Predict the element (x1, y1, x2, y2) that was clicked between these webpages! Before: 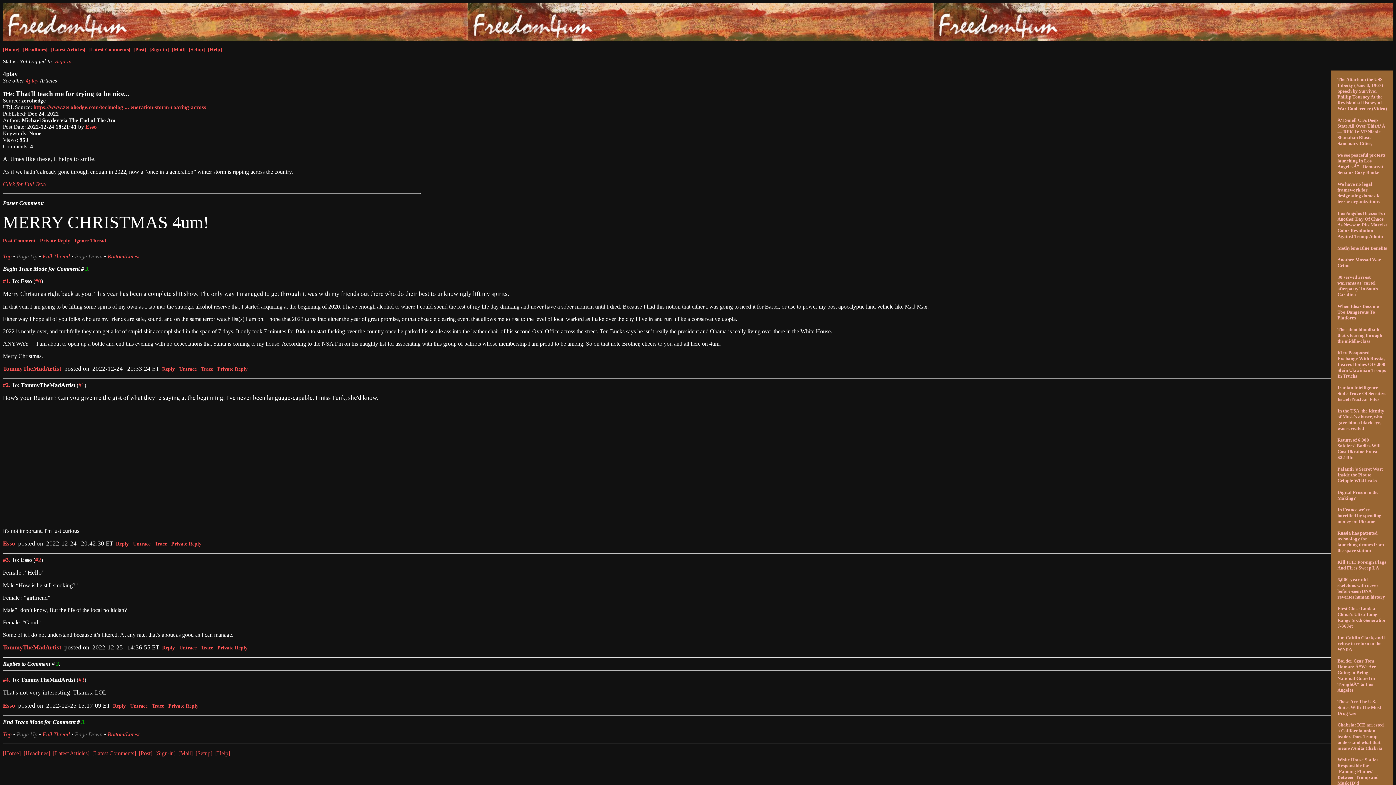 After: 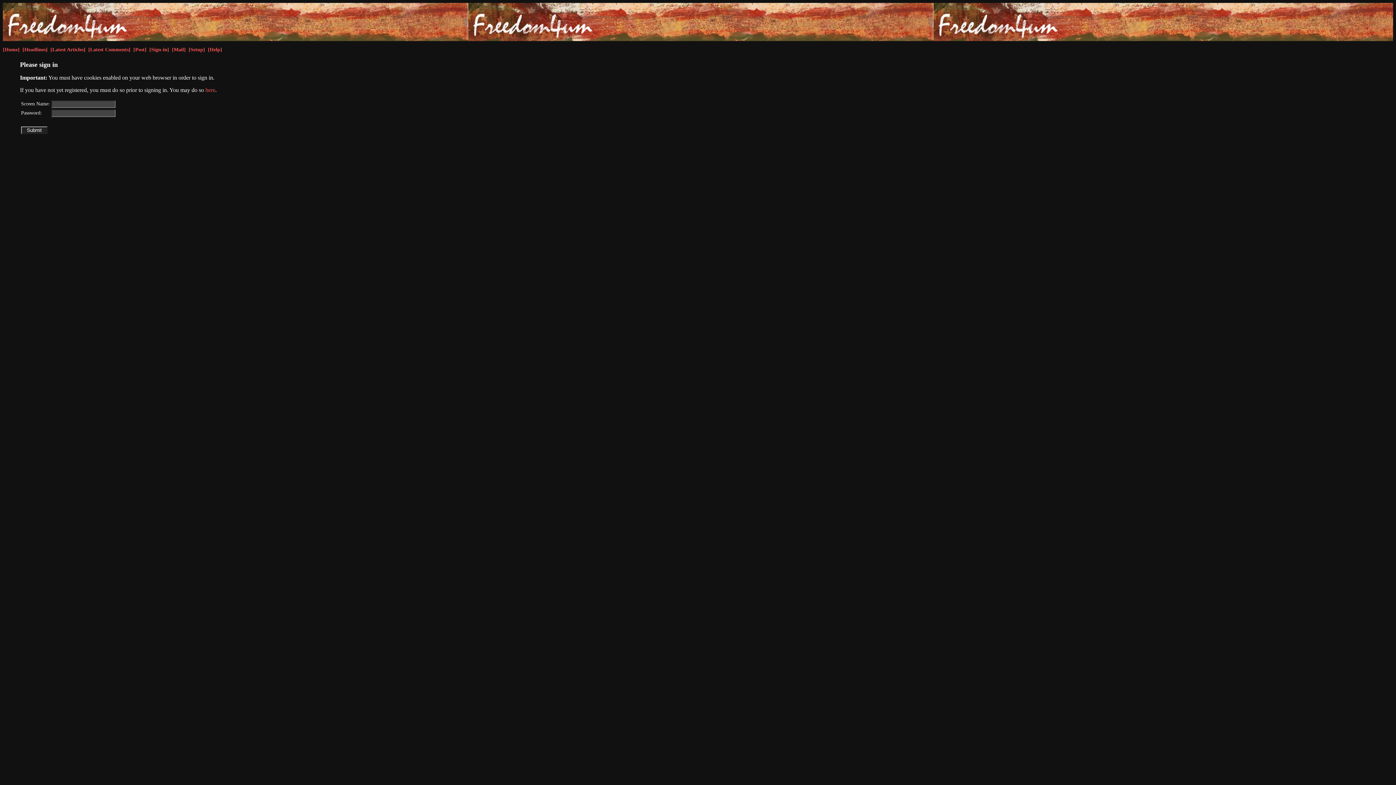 Action: label: Sign In bbox: (55, 58, 71, 64)